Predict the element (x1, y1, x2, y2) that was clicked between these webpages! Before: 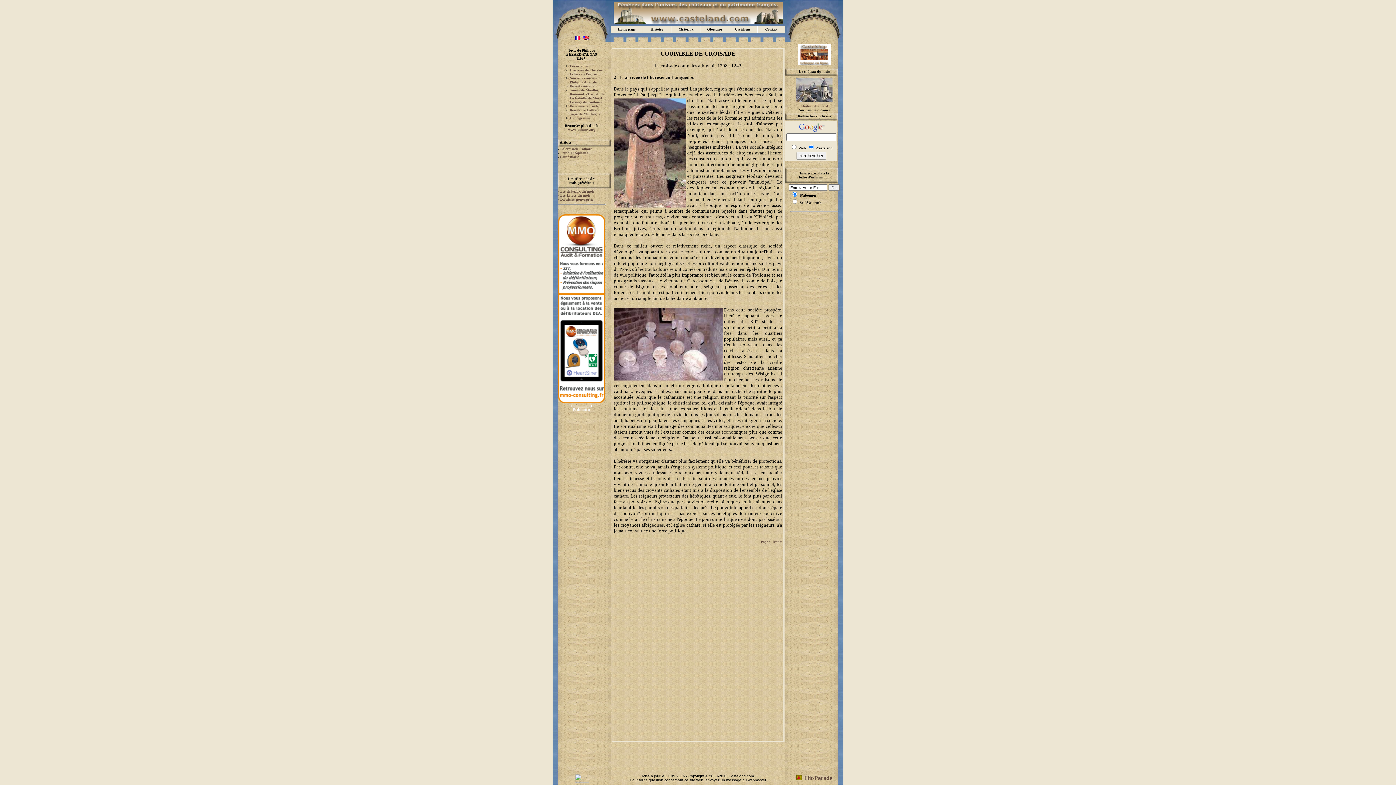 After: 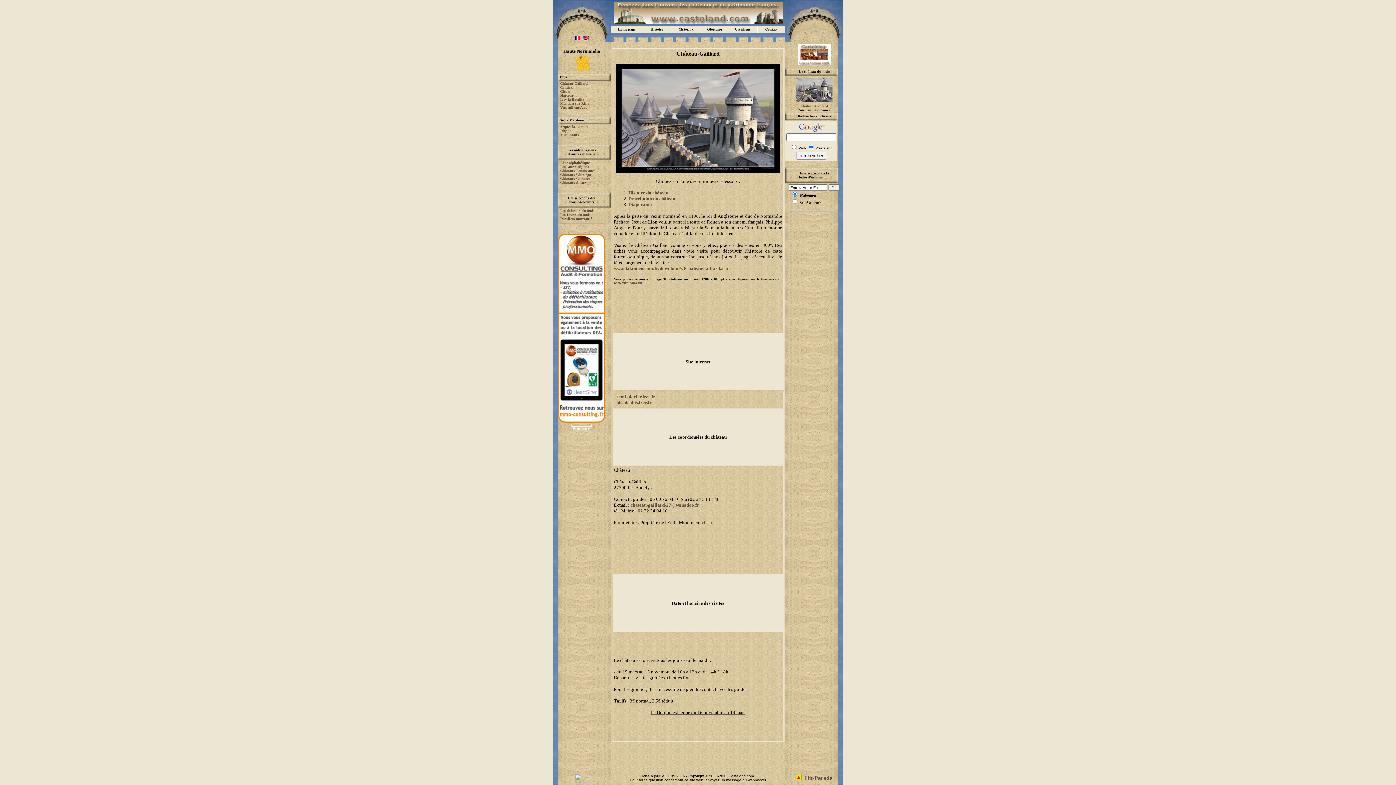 Action: label: Château-Gaillard bbox: (800, 104, 828, 108)